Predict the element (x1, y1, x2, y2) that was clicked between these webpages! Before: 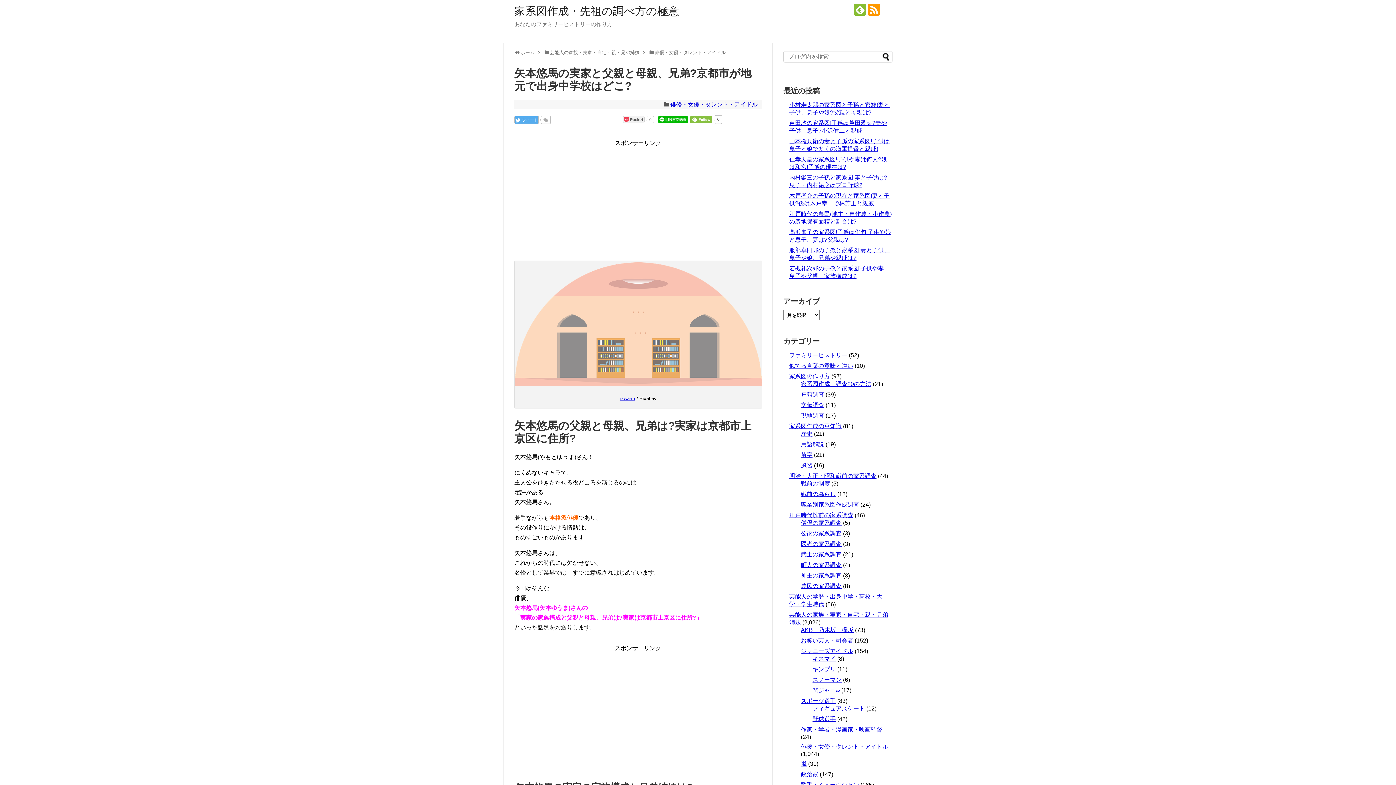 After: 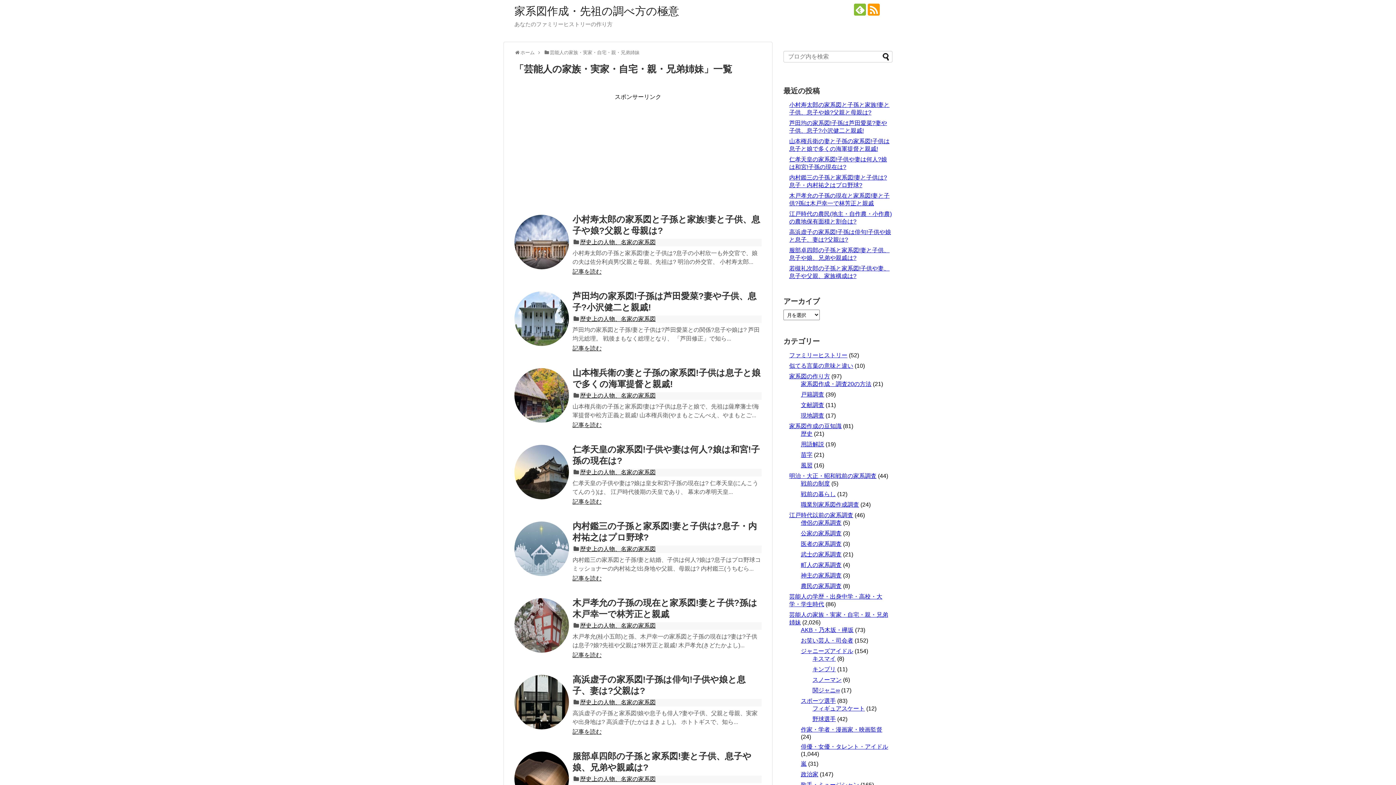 Action: label: 芸能人の家族・実家・自宅・親・兄弟姉妹 bbox: (549, 49, 639, 55)